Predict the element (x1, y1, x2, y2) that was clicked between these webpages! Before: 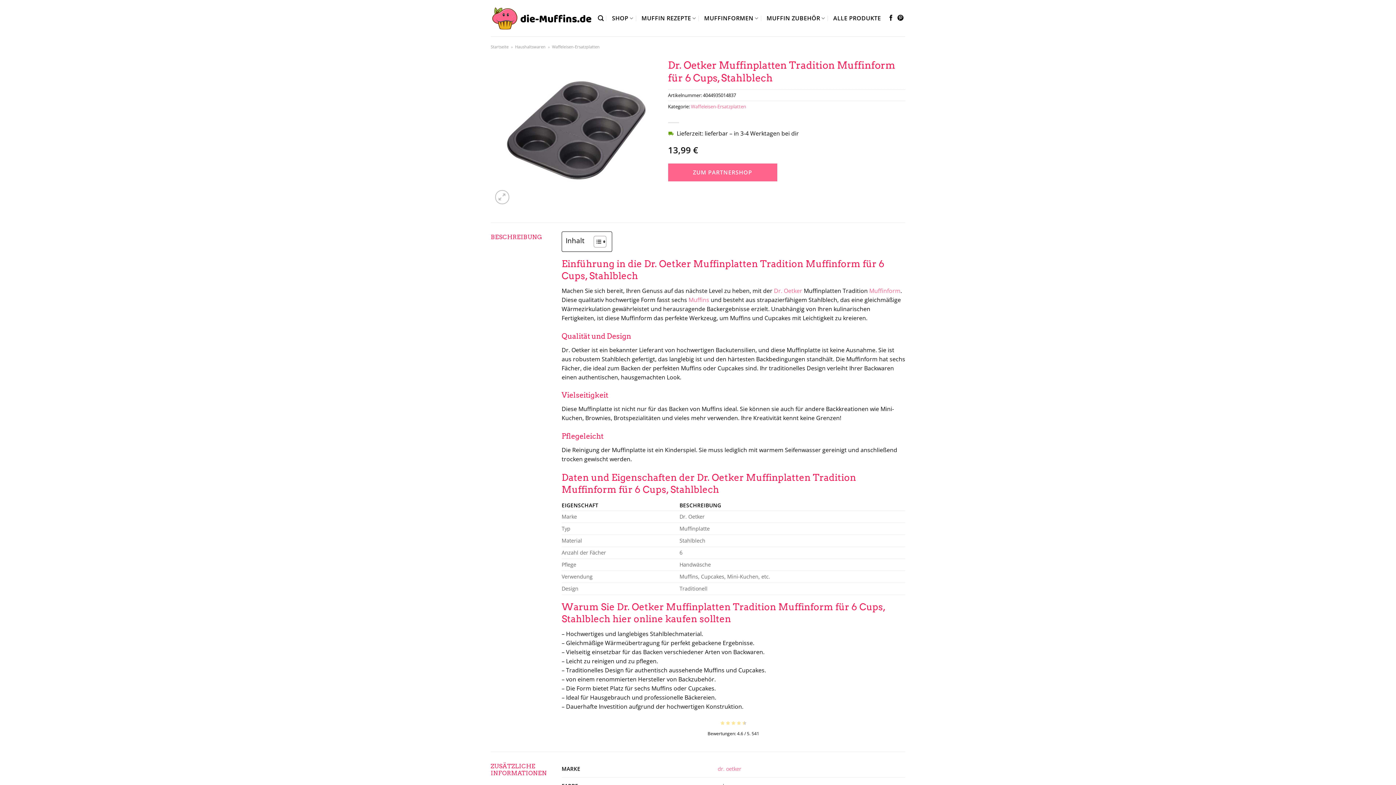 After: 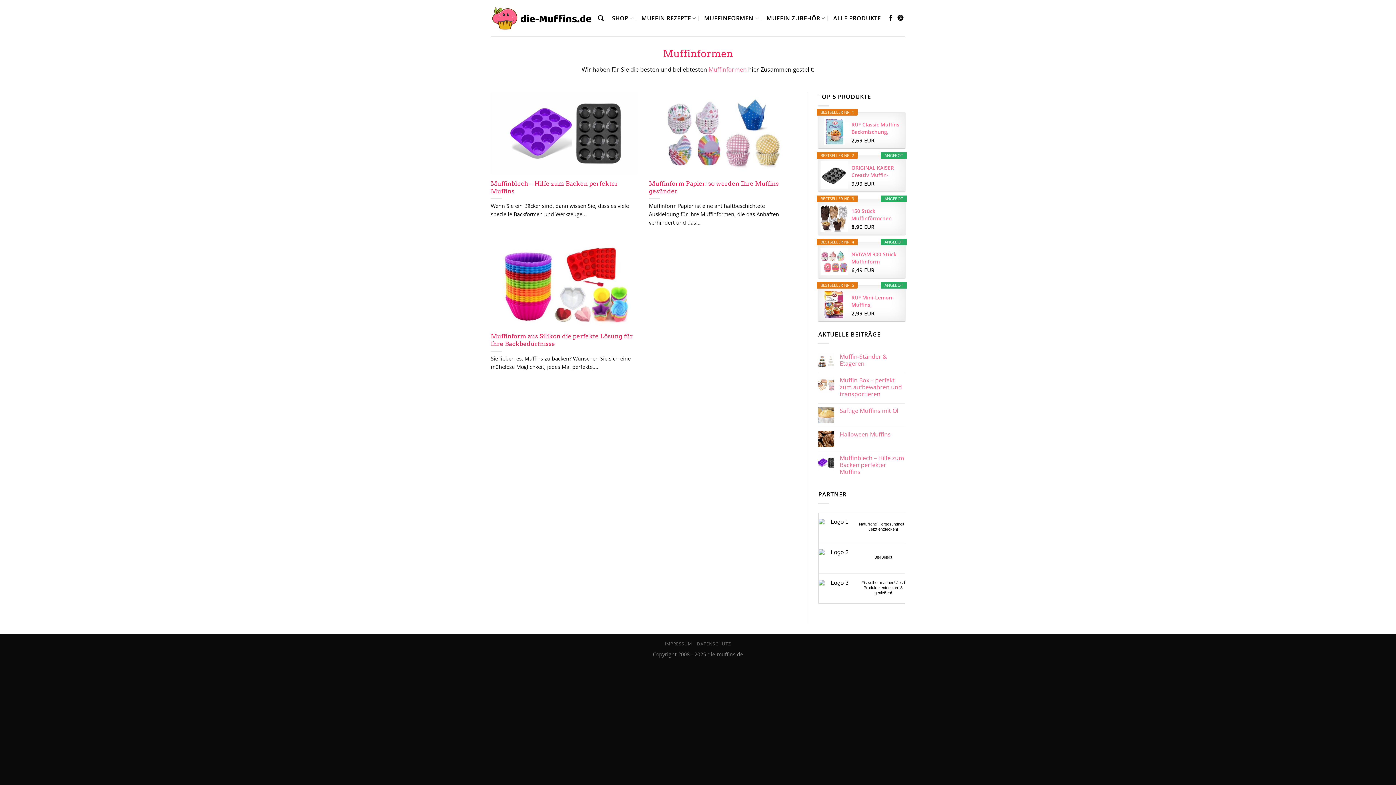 Action: bbox: (704, 11, 758, 25) label: MUFFINFORMEN